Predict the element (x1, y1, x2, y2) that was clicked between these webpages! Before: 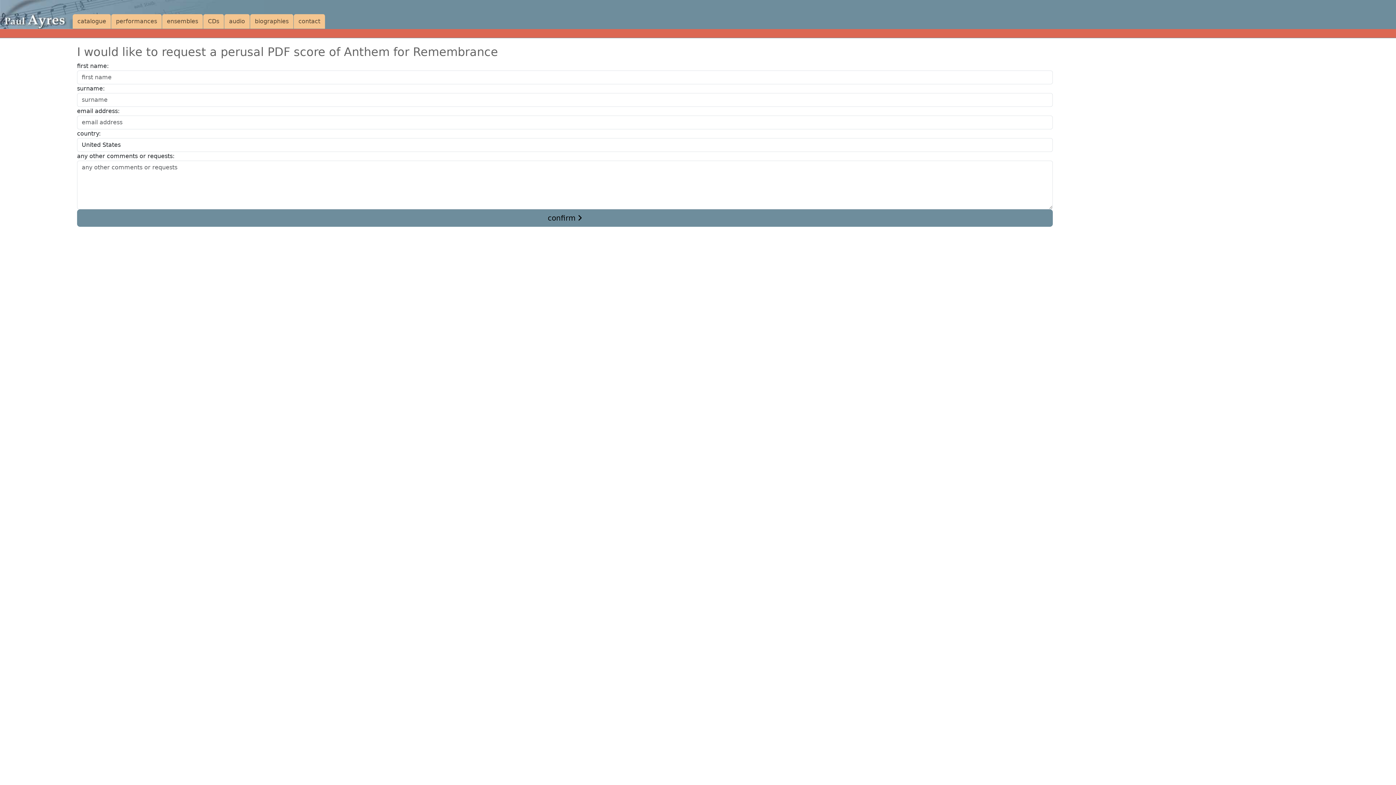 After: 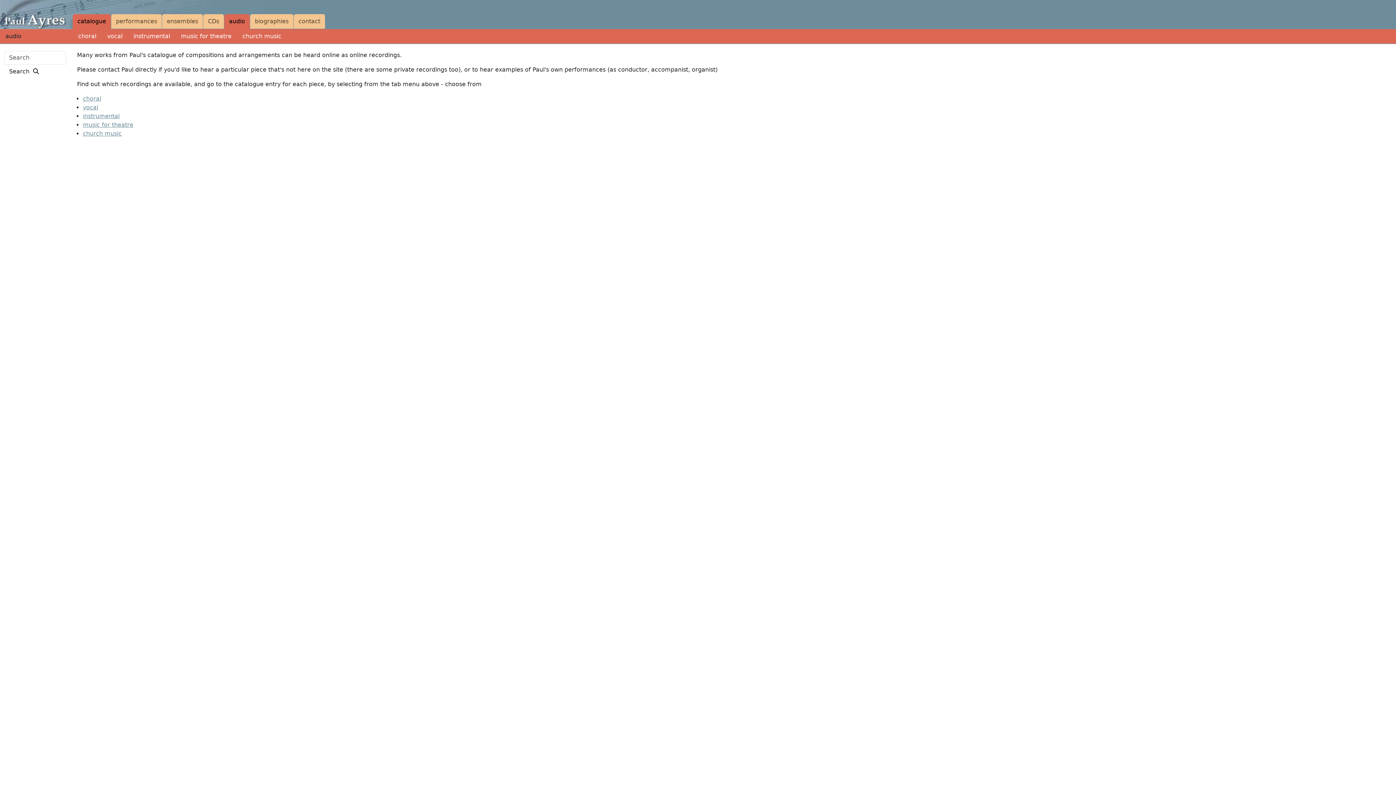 Action: bbox: (226, 14, 248, 28) label: audio